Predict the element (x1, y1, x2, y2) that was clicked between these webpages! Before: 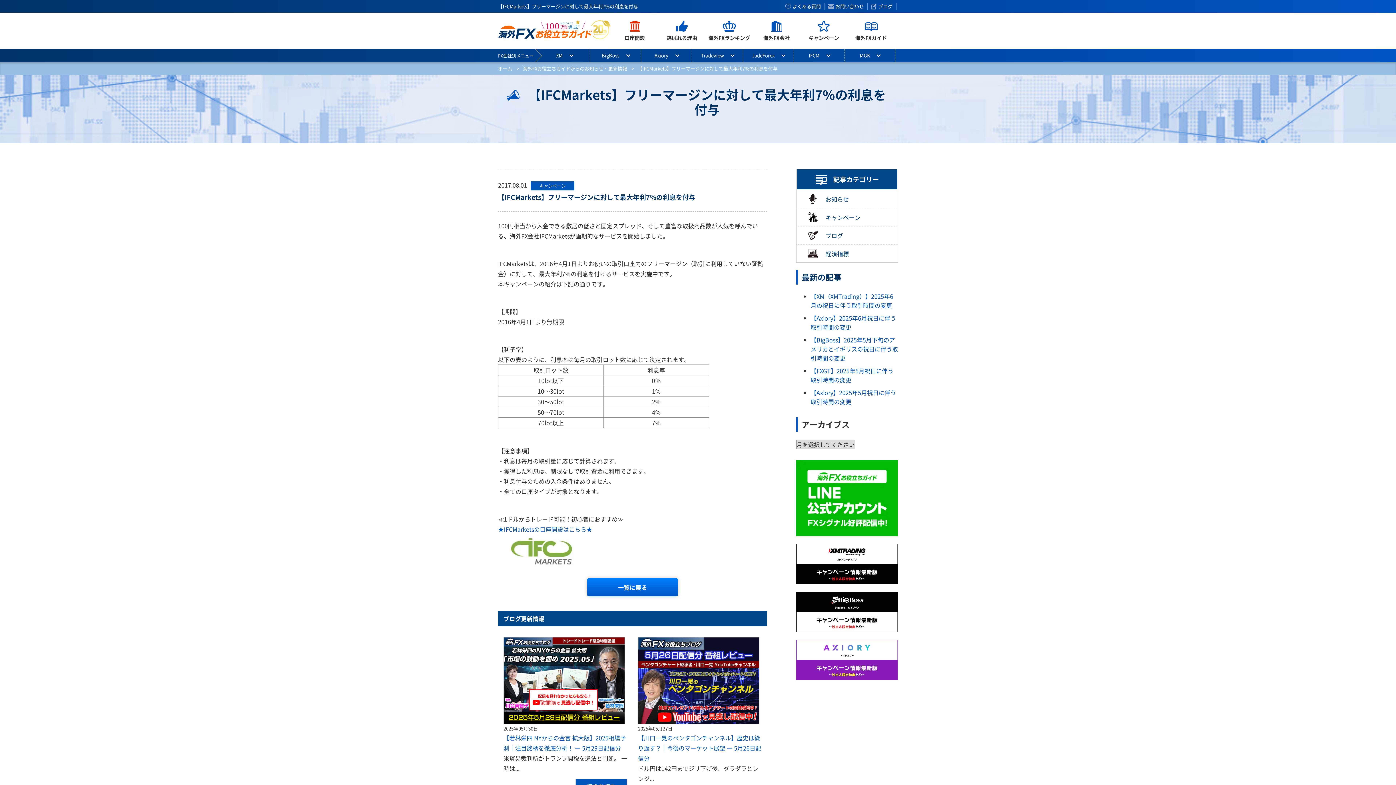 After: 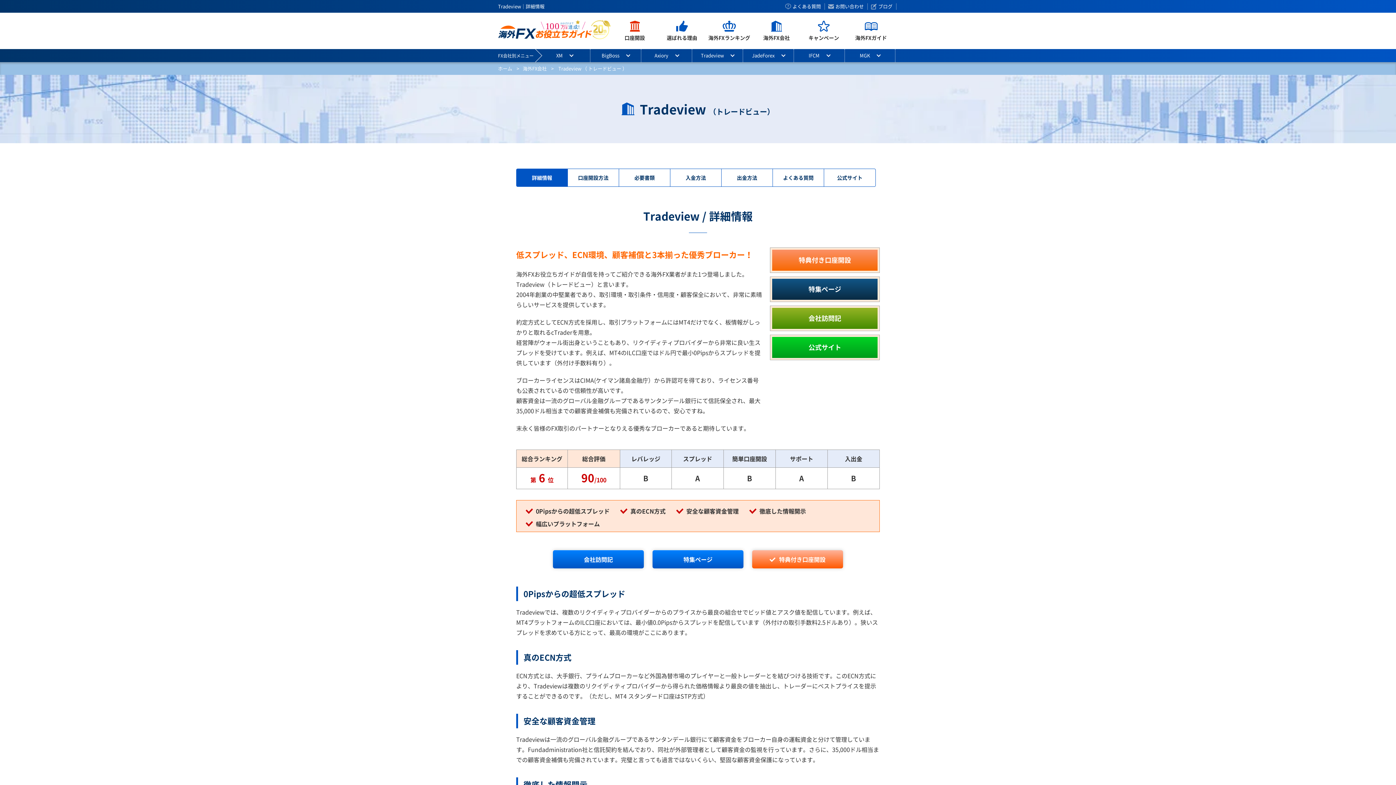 Action: label: Tradeview bbox: (692, 49, 742, 62)